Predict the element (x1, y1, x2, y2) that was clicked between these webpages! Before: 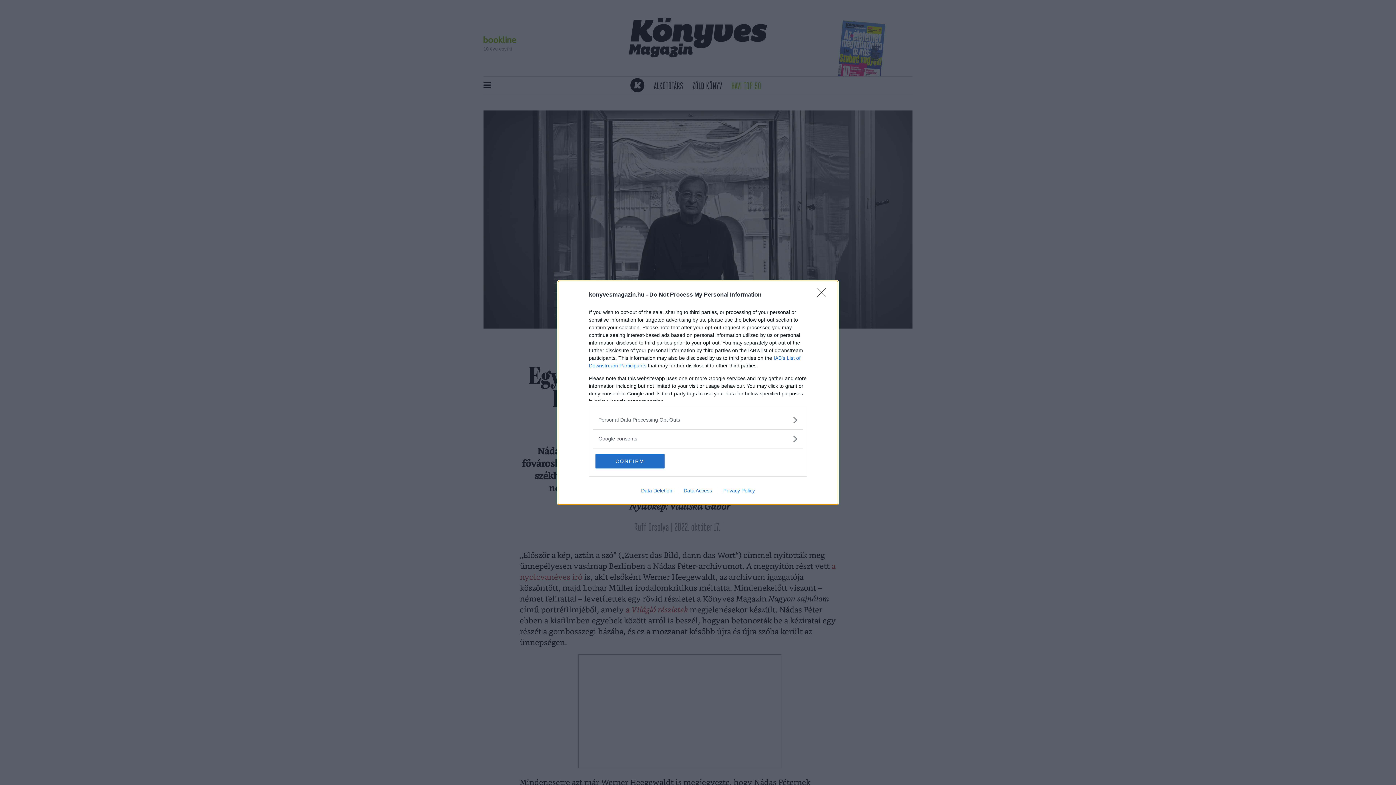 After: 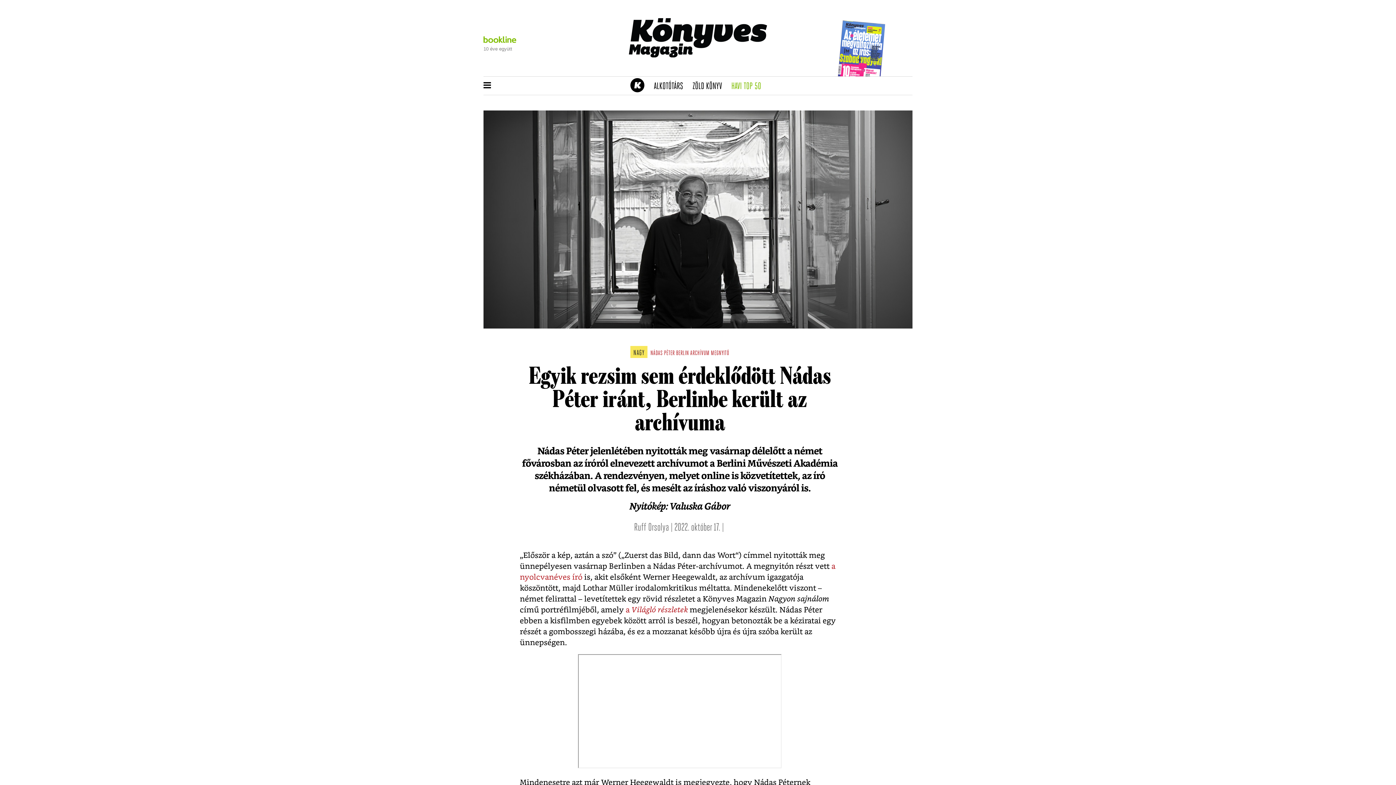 Action: label: CONFIRM bbox: (595, 454, 664, 468)